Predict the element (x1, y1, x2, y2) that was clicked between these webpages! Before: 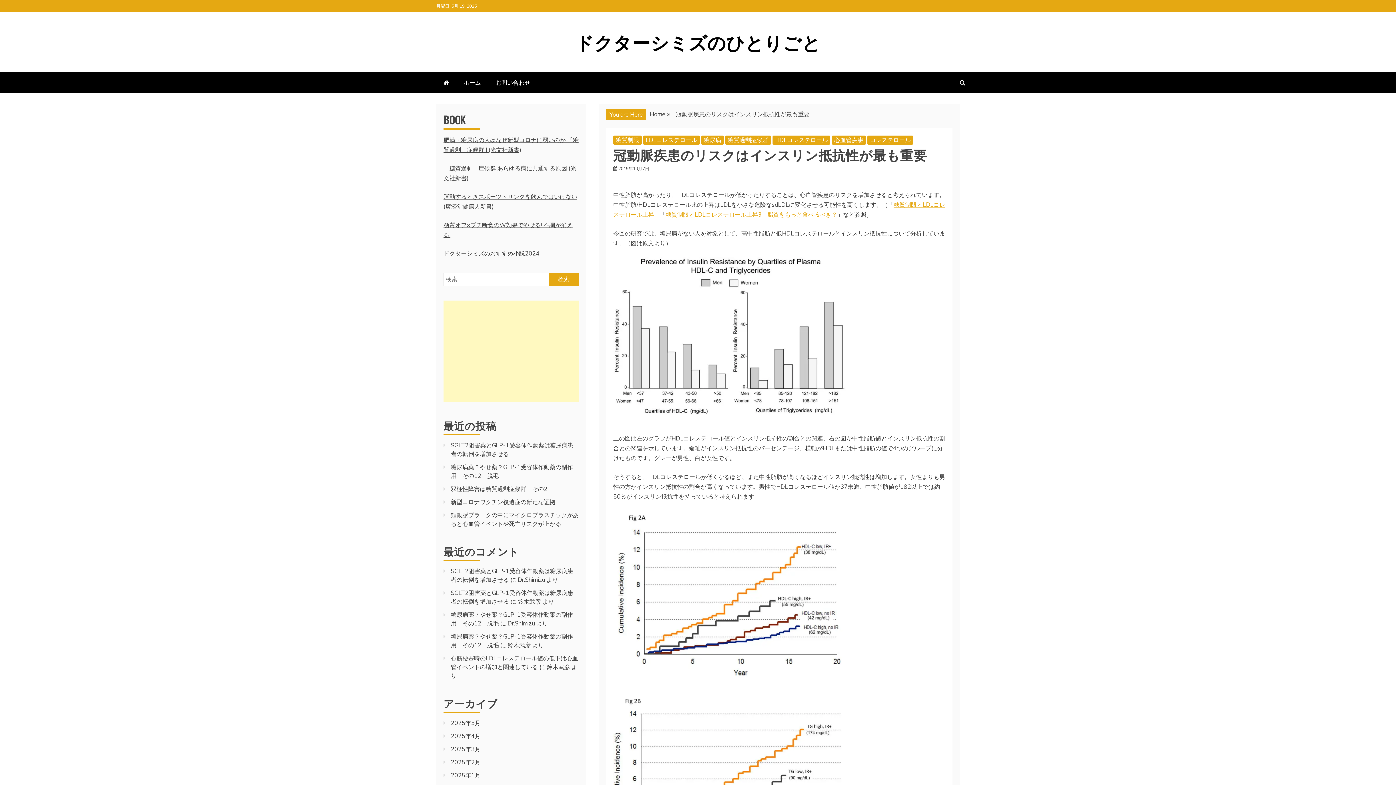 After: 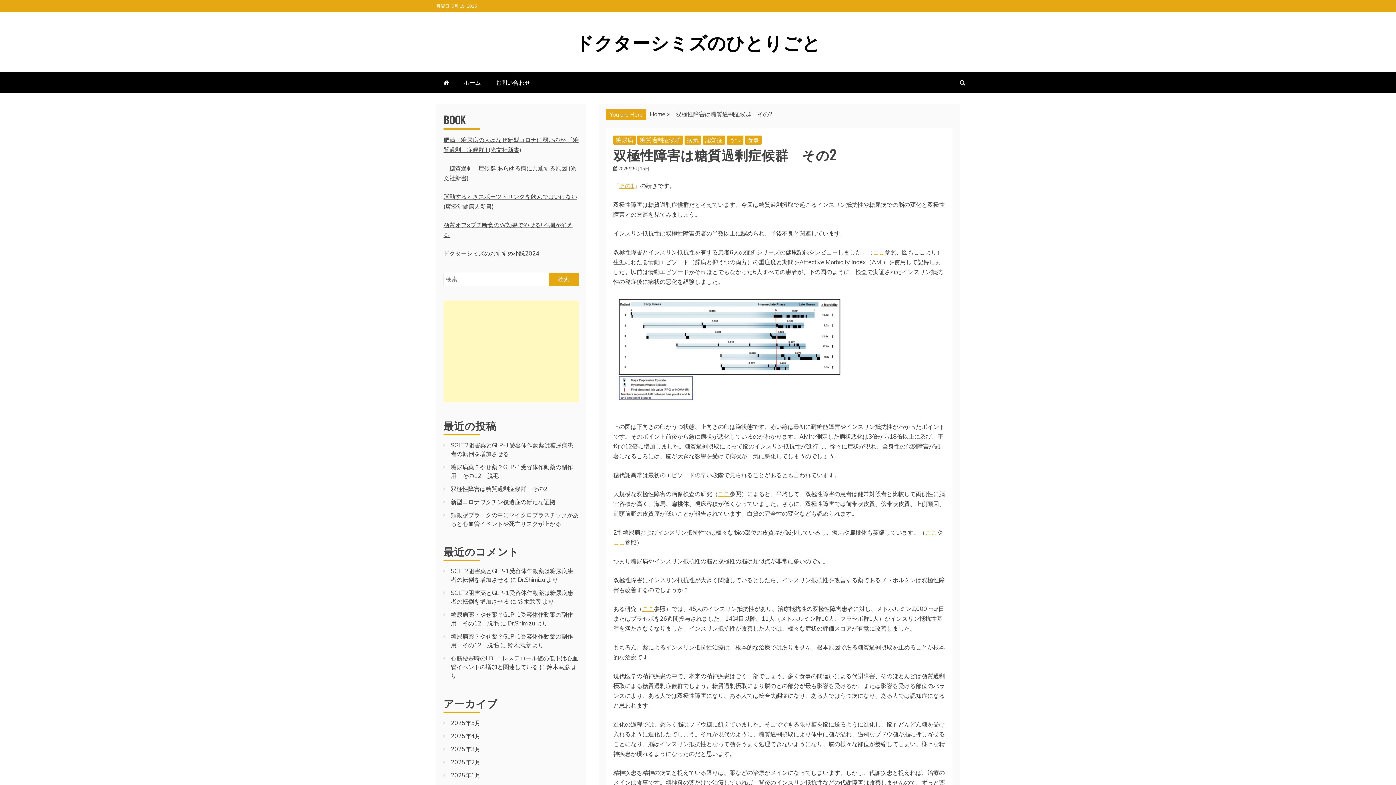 Action: label: 双極性障害は糖質過剰症候群　その2 bbox: (450, 485, 547, 492)